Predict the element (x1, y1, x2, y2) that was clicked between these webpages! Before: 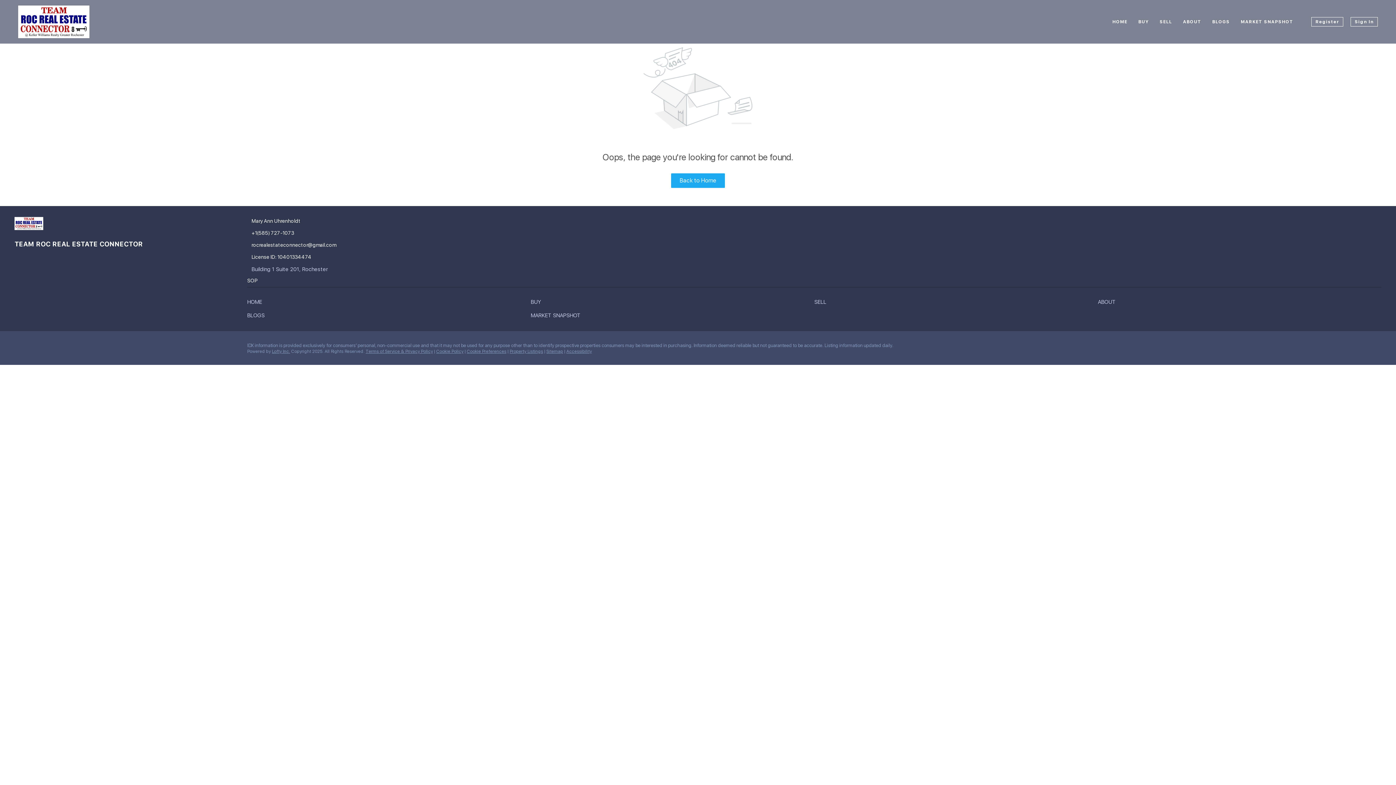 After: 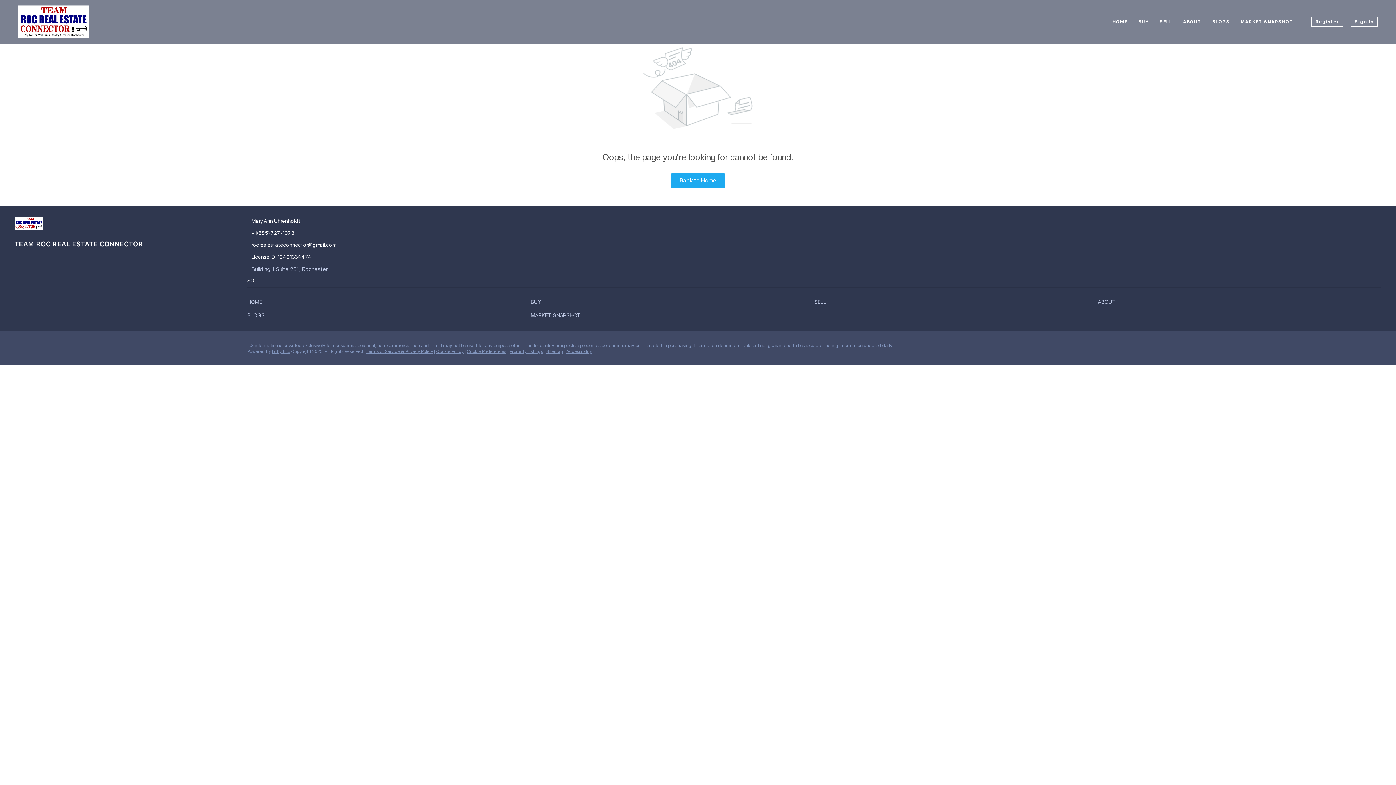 Action: label: +1(585) 727-1073 bbox: (247, 229, 363, 237)